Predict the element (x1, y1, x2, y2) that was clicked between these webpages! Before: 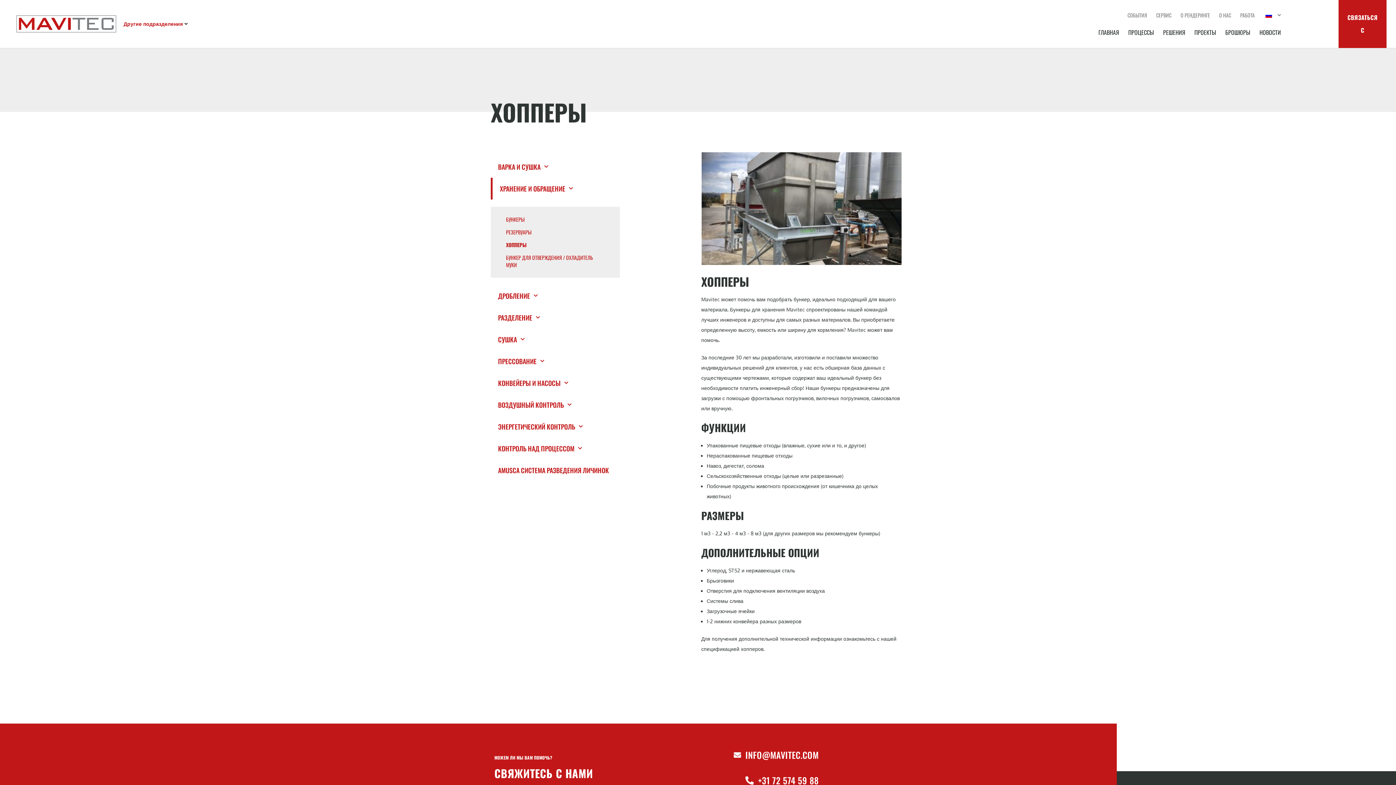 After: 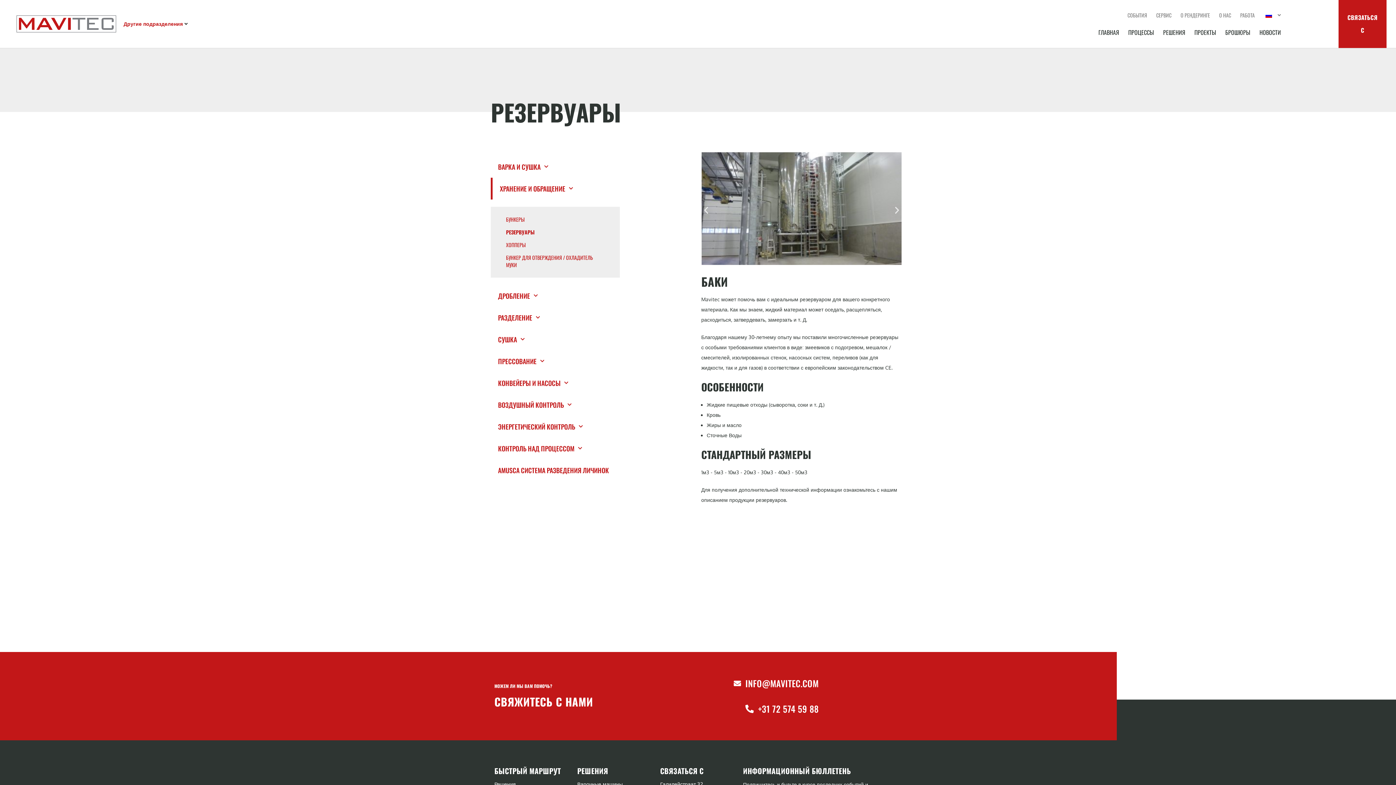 Action: bbox: (506, 228, 604, 241) label: РЕЗЕРВУАРЫ